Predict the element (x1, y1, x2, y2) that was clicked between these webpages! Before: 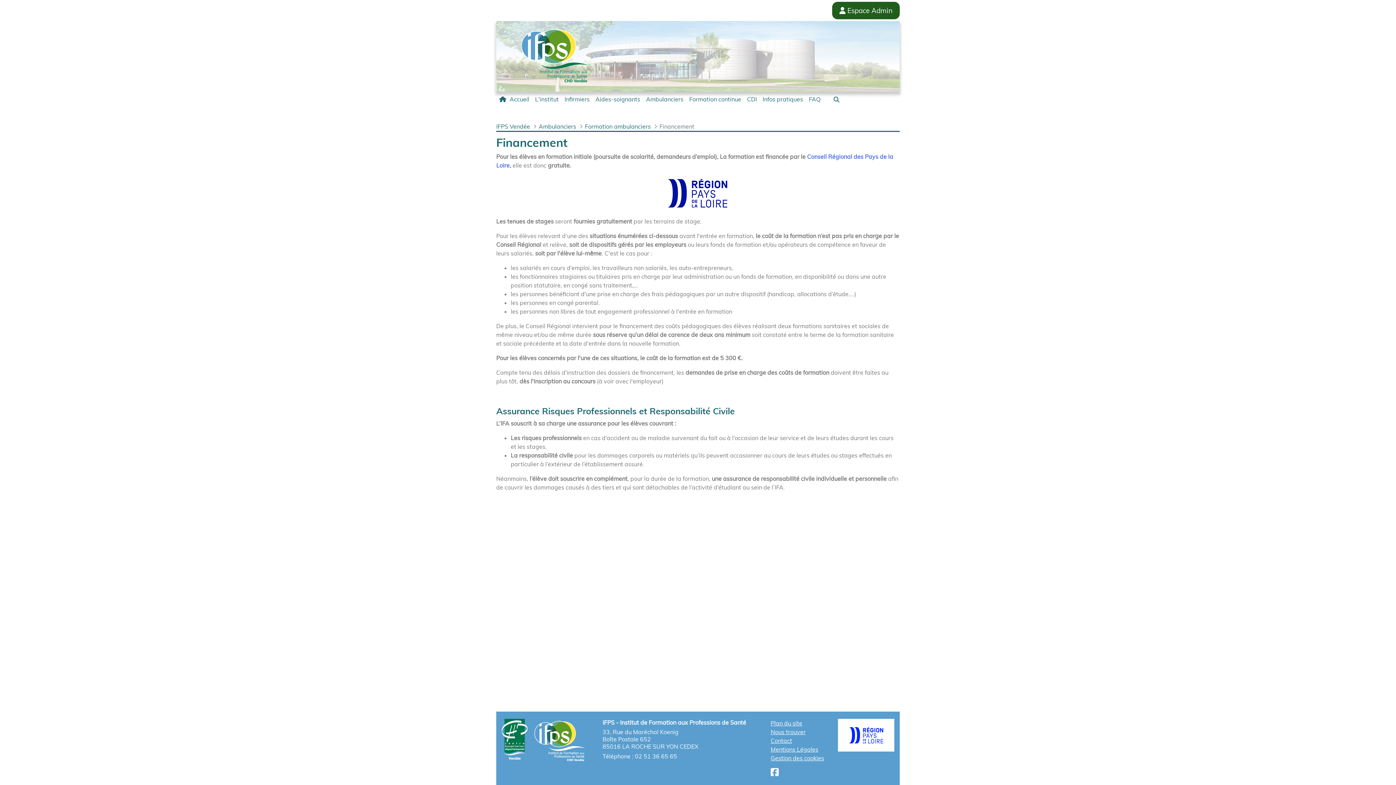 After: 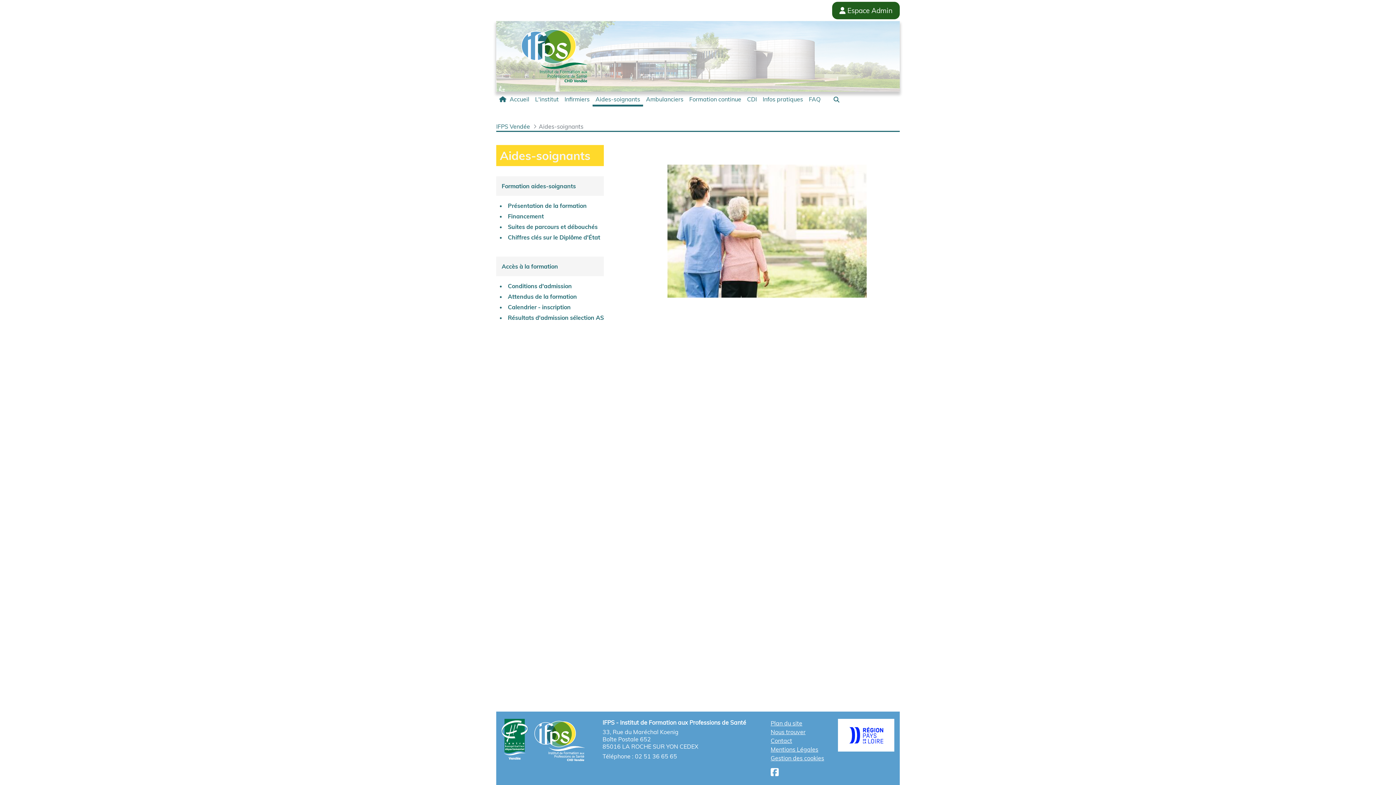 Action: label: Aides-soignants bbox: (592, 92, 643, 106)